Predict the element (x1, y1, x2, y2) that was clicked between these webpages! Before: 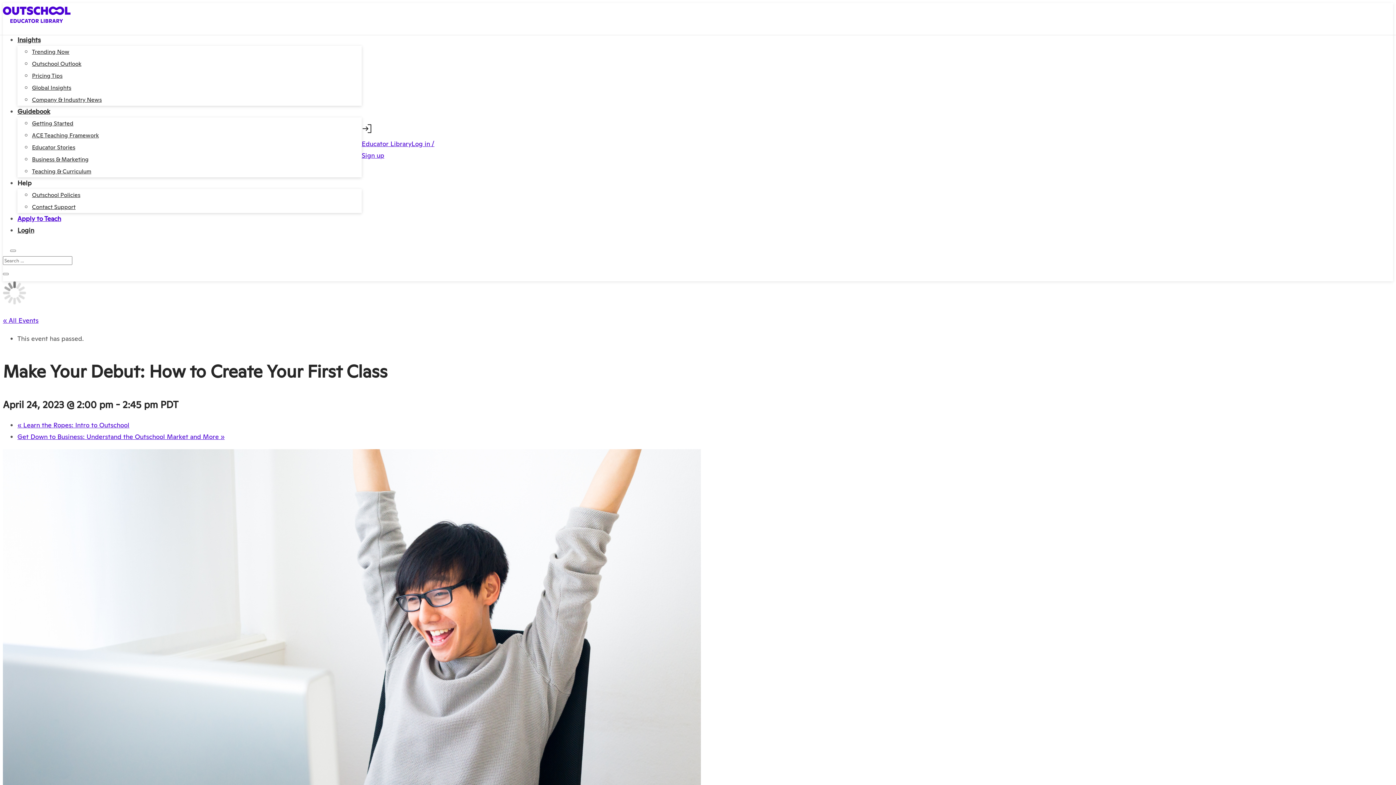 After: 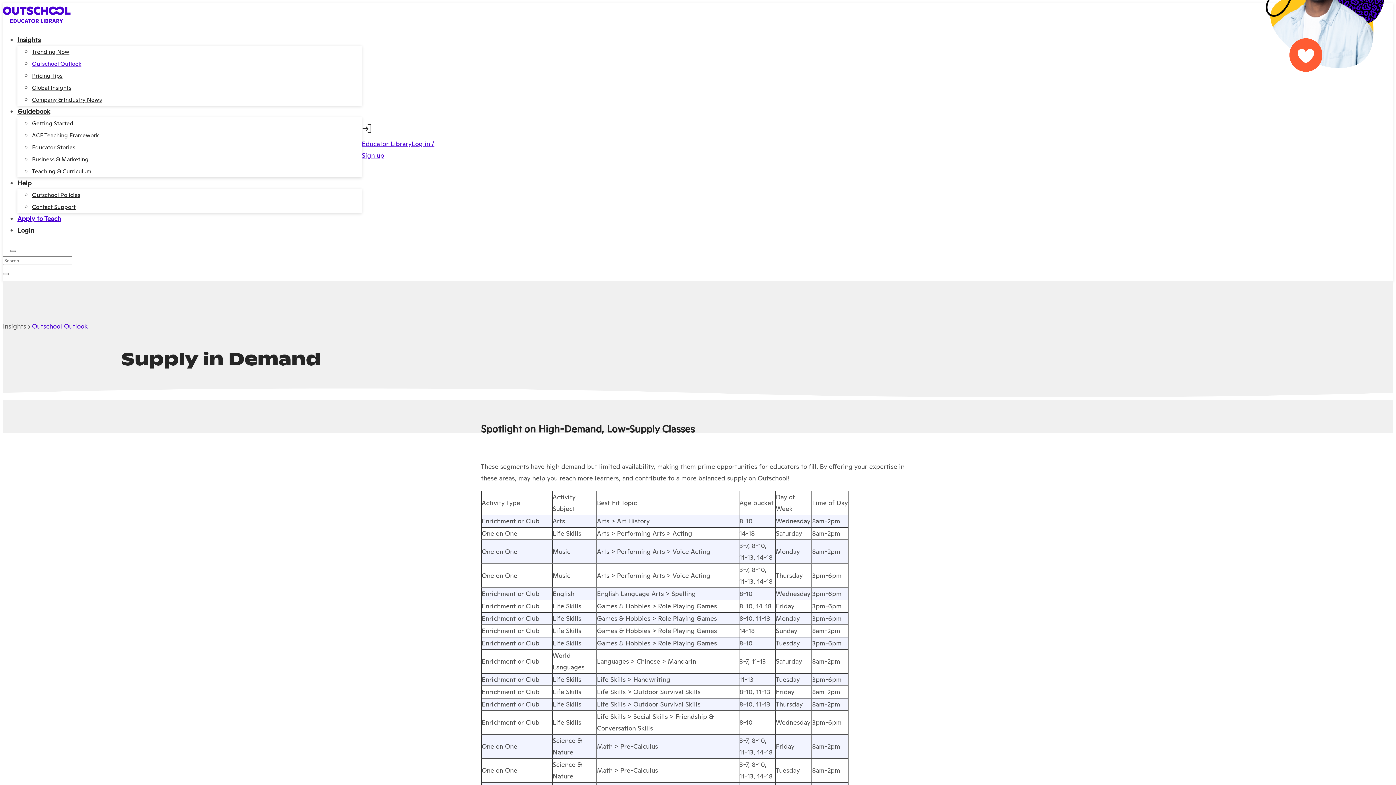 Action: label: Outschool Outlook bbox: (32, 57, 81, 69)